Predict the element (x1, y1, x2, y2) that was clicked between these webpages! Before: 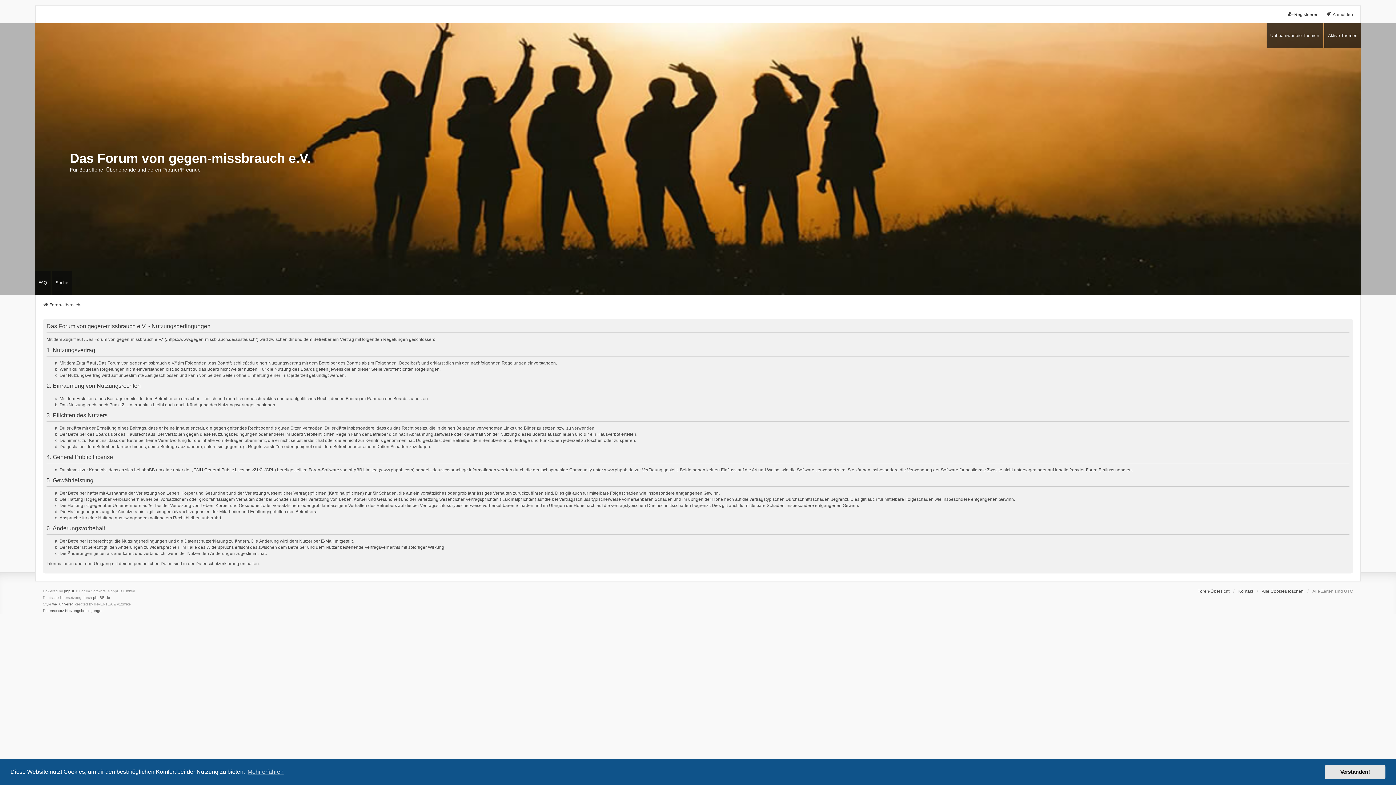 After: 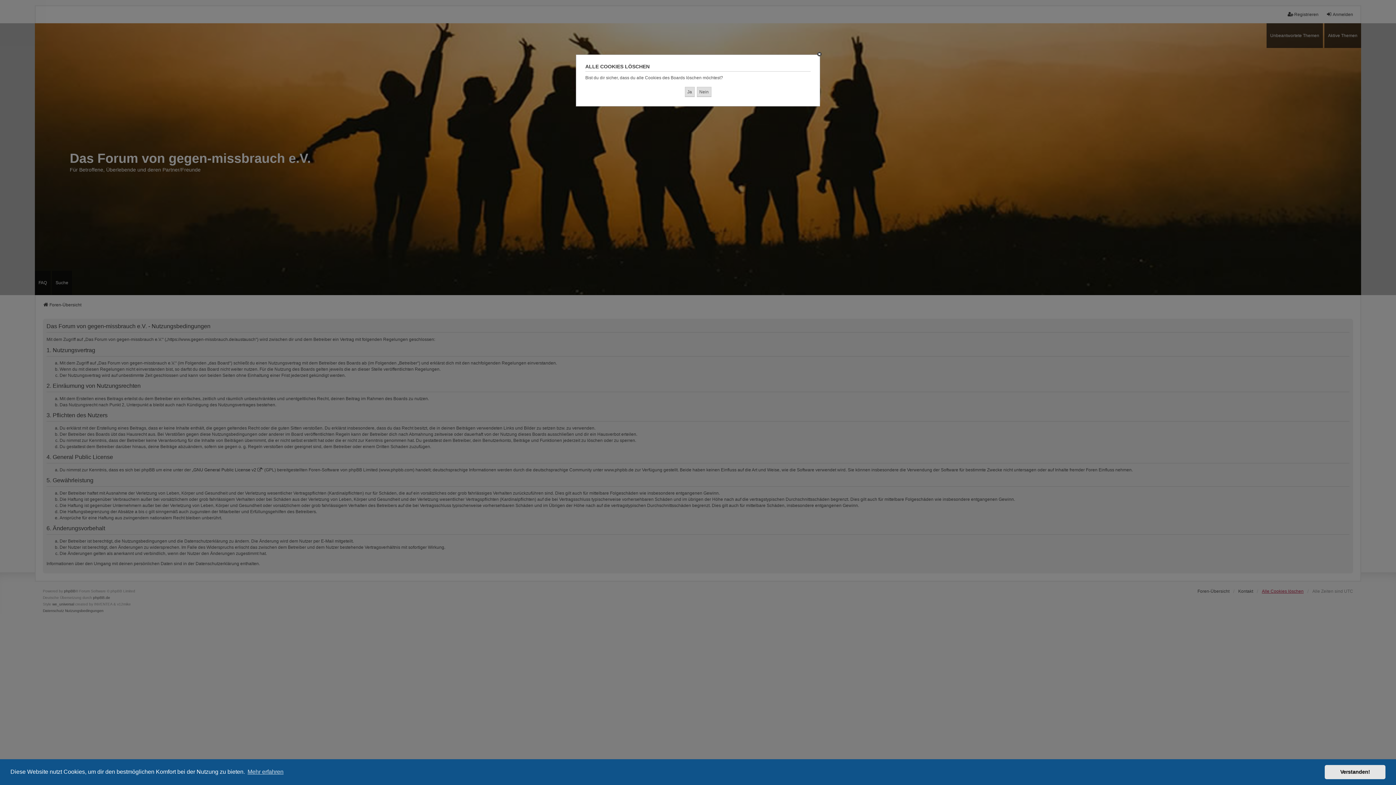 Action: label: Alle Cookies löschen bbox: (1262, 588, 1304, 595)